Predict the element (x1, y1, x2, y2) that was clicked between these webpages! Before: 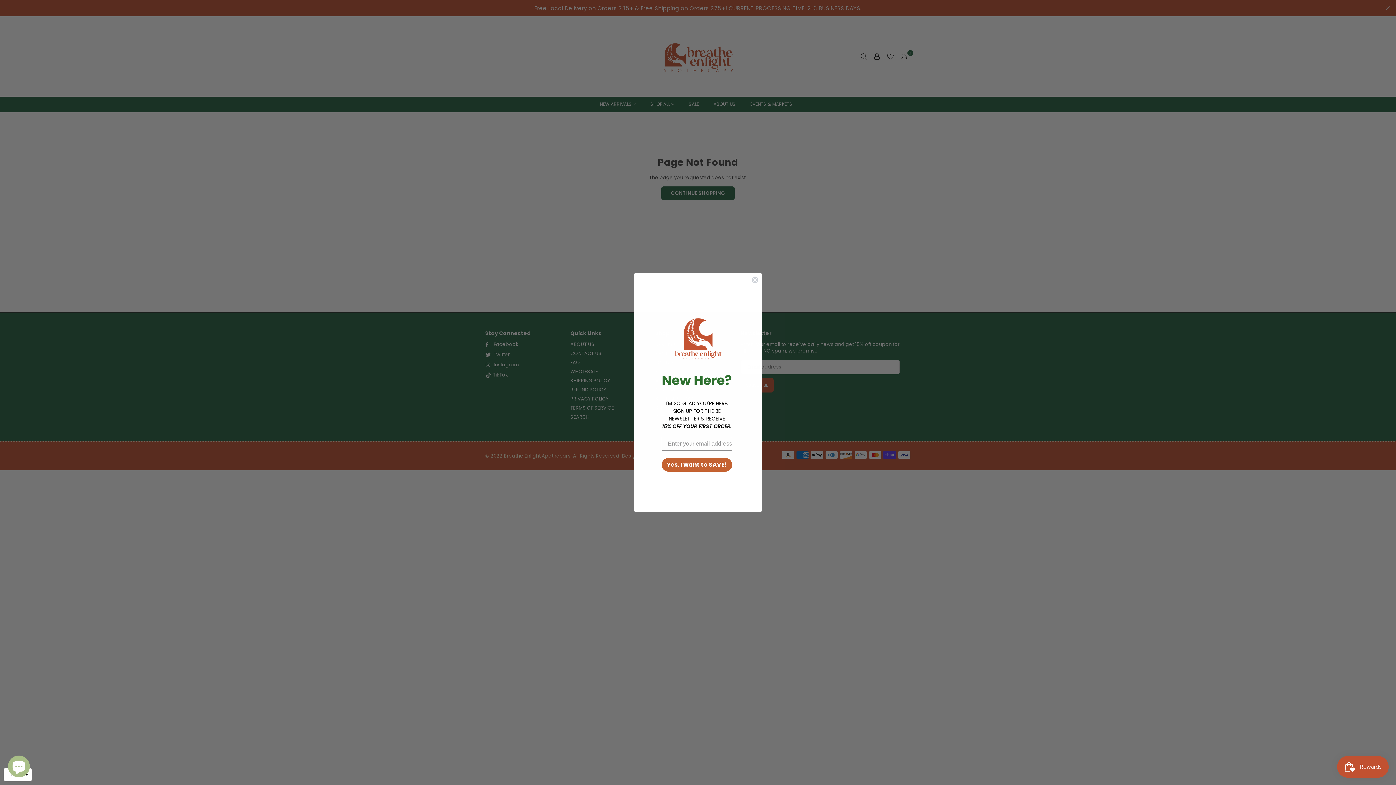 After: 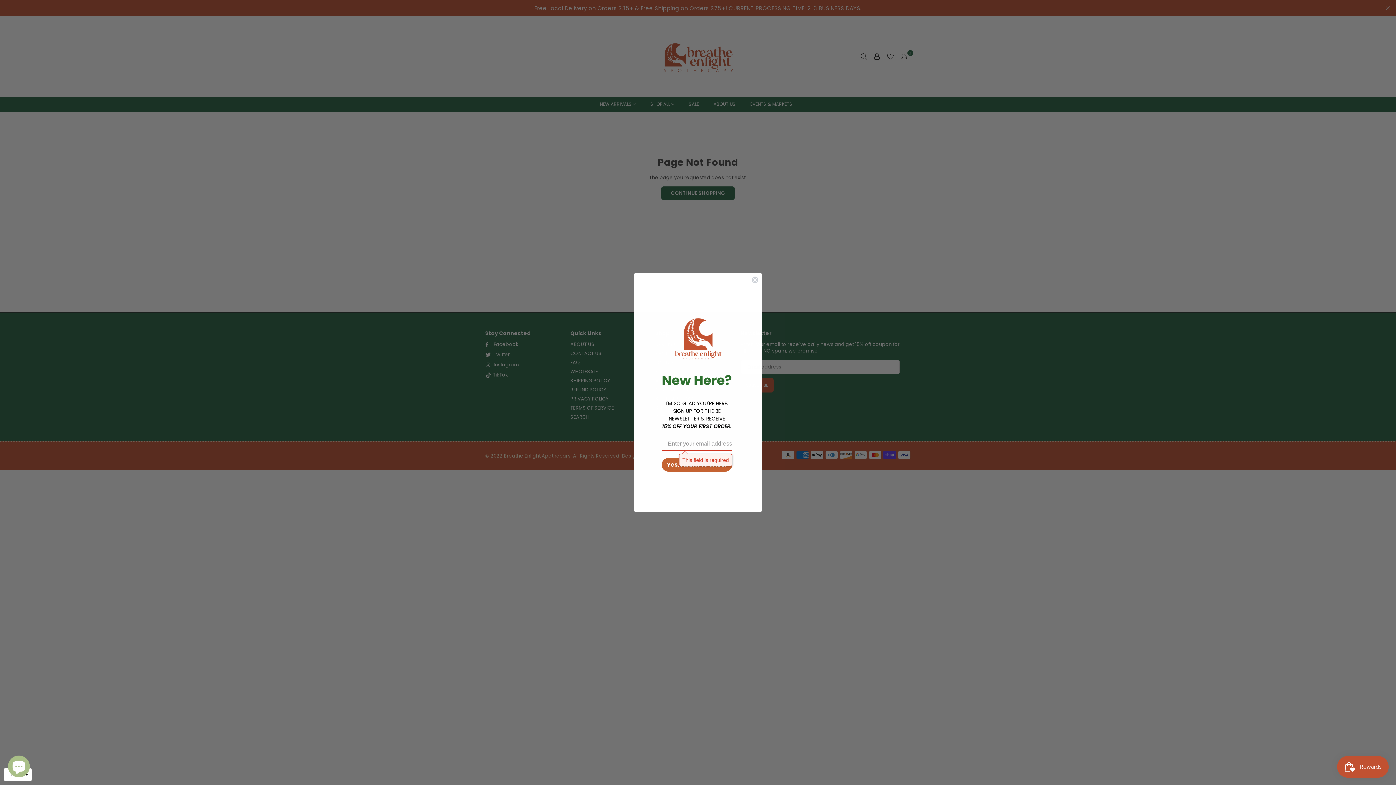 Action: bbox: (661, 458, 732, 471) label: Yes, I want to SAVE!